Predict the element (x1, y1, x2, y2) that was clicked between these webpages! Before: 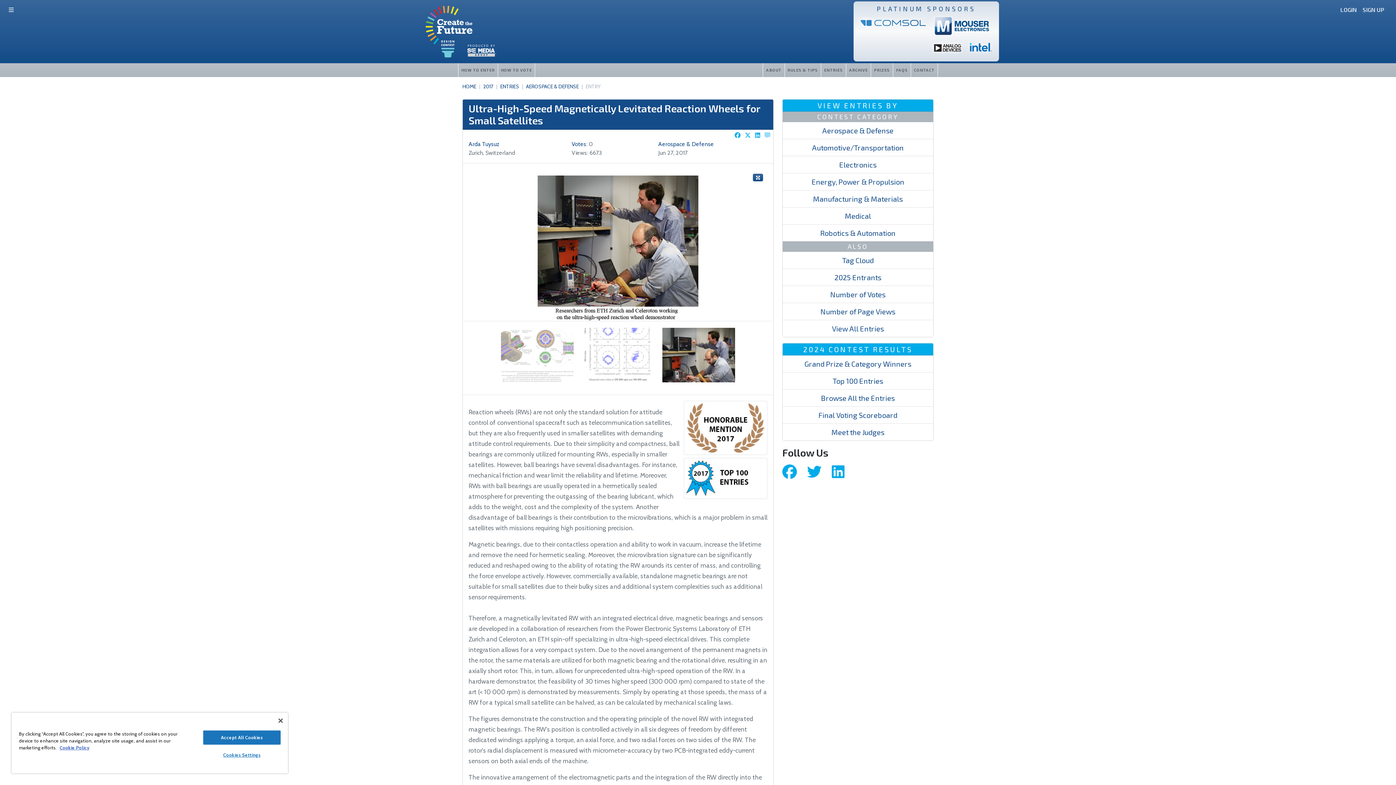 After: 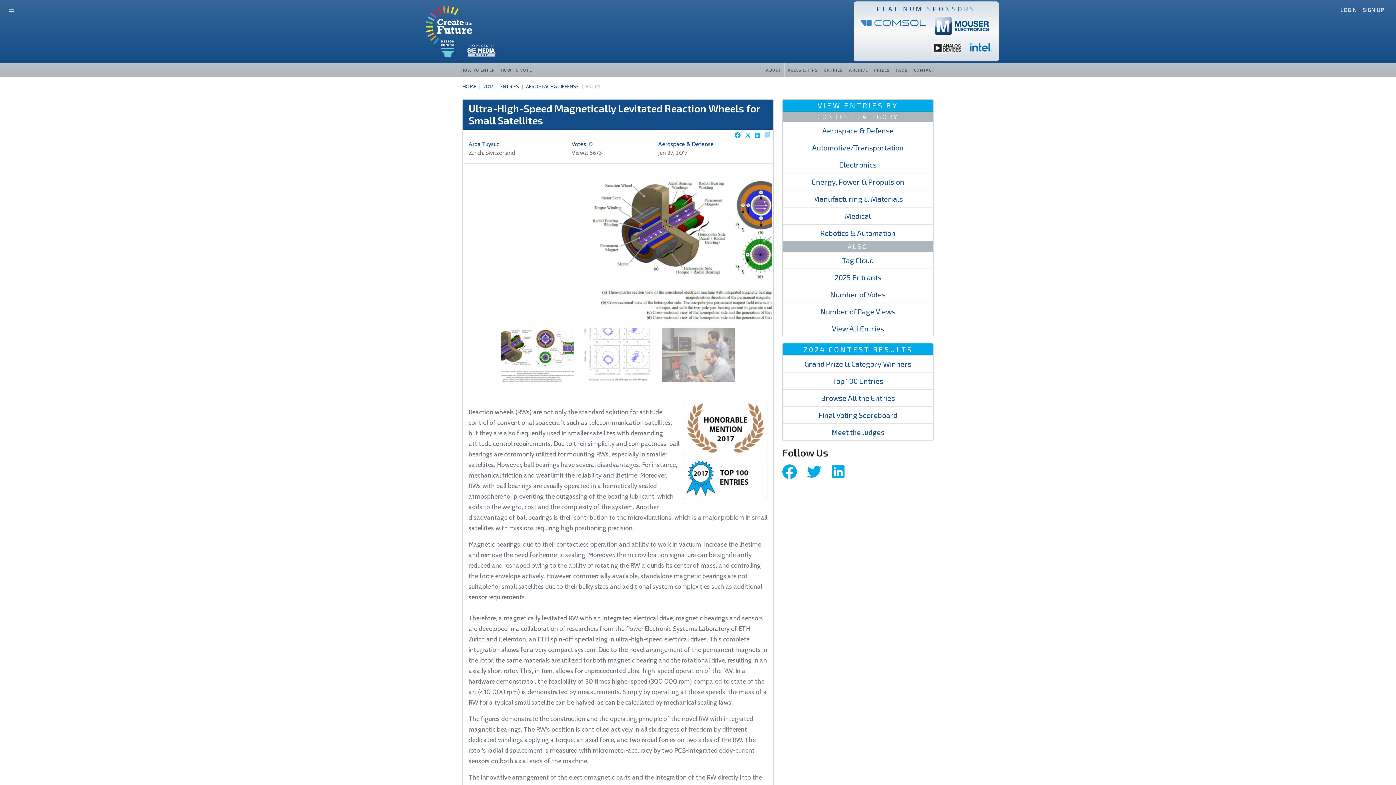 Action: bbox: (278, 718, 282, 723) label: Close